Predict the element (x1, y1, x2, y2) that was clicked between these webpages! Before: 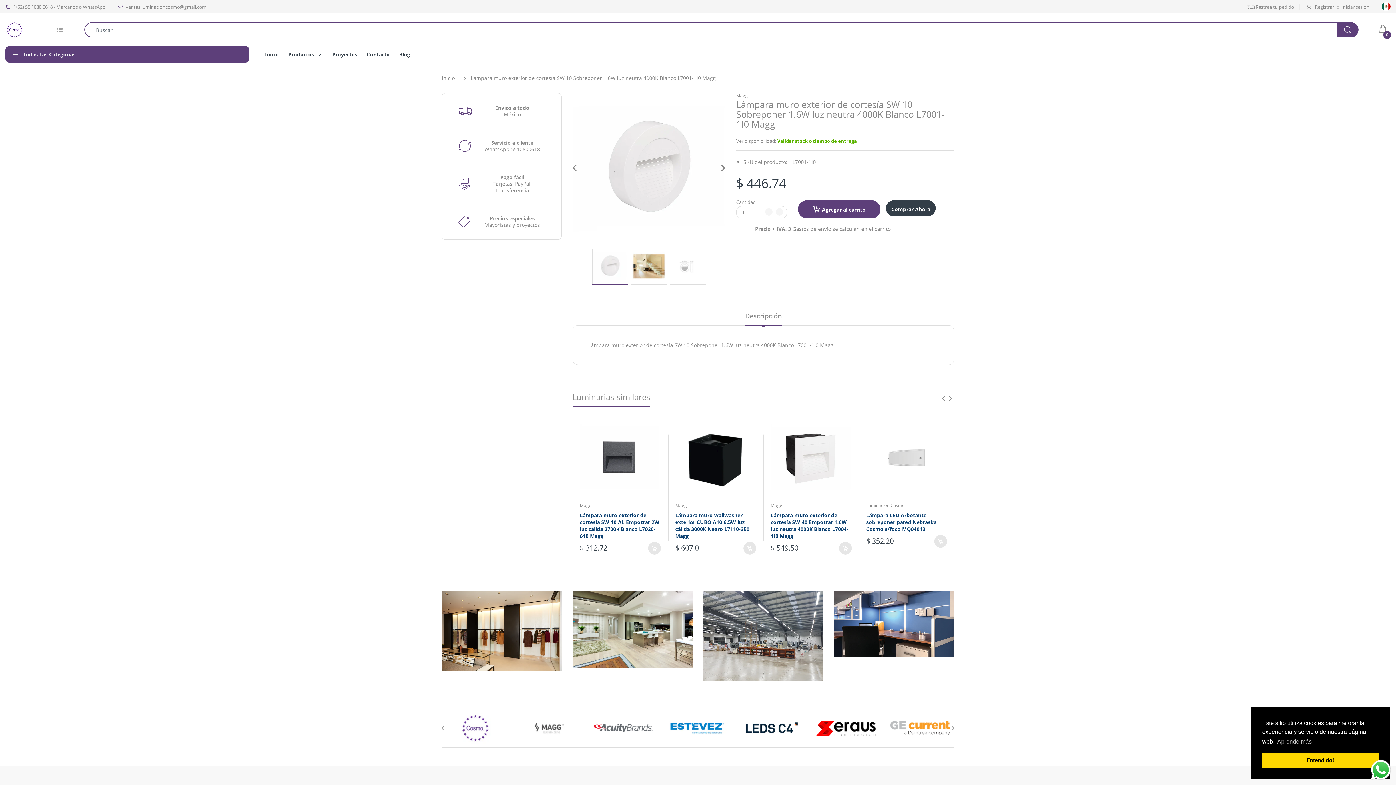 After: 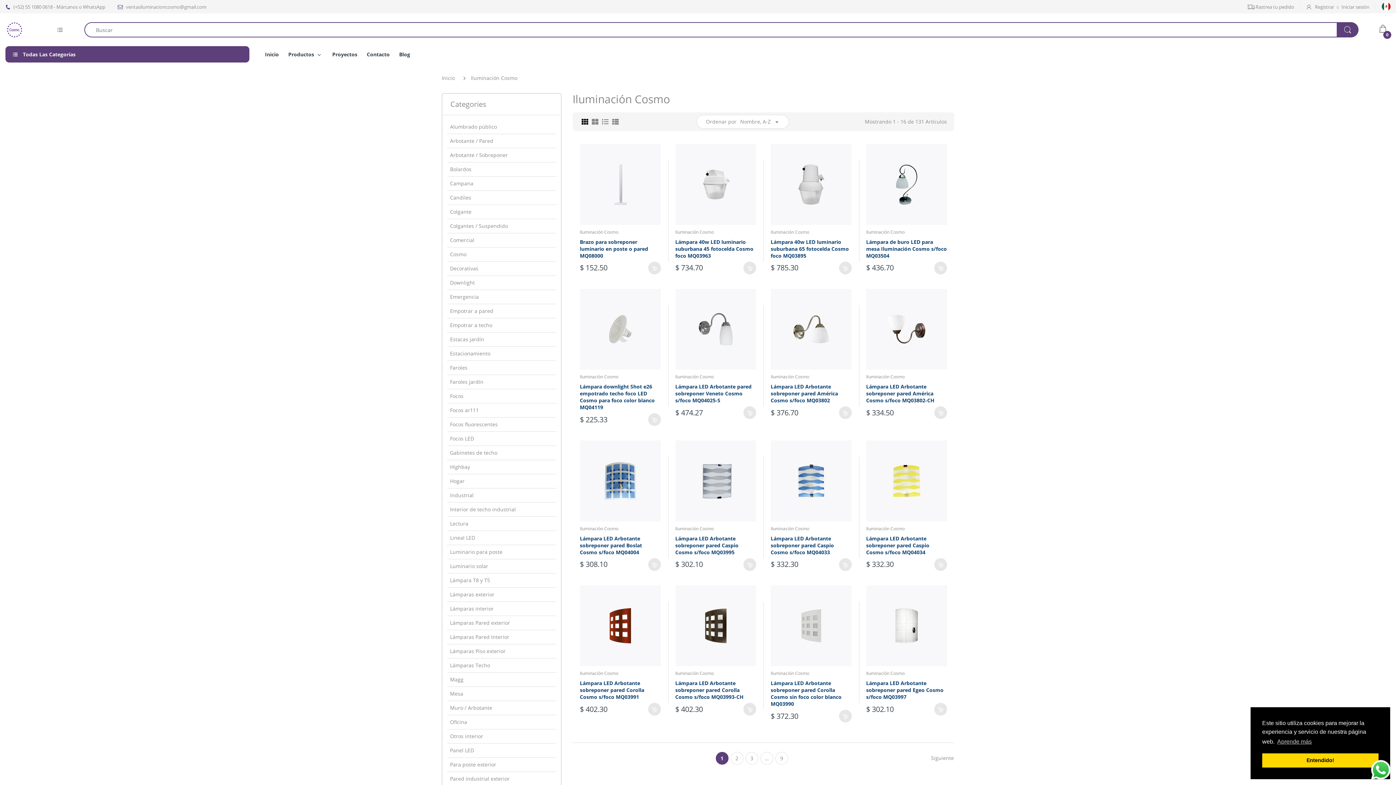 Action: bbox: (866, 502, 904, 508) label: Iluminación Cosmo